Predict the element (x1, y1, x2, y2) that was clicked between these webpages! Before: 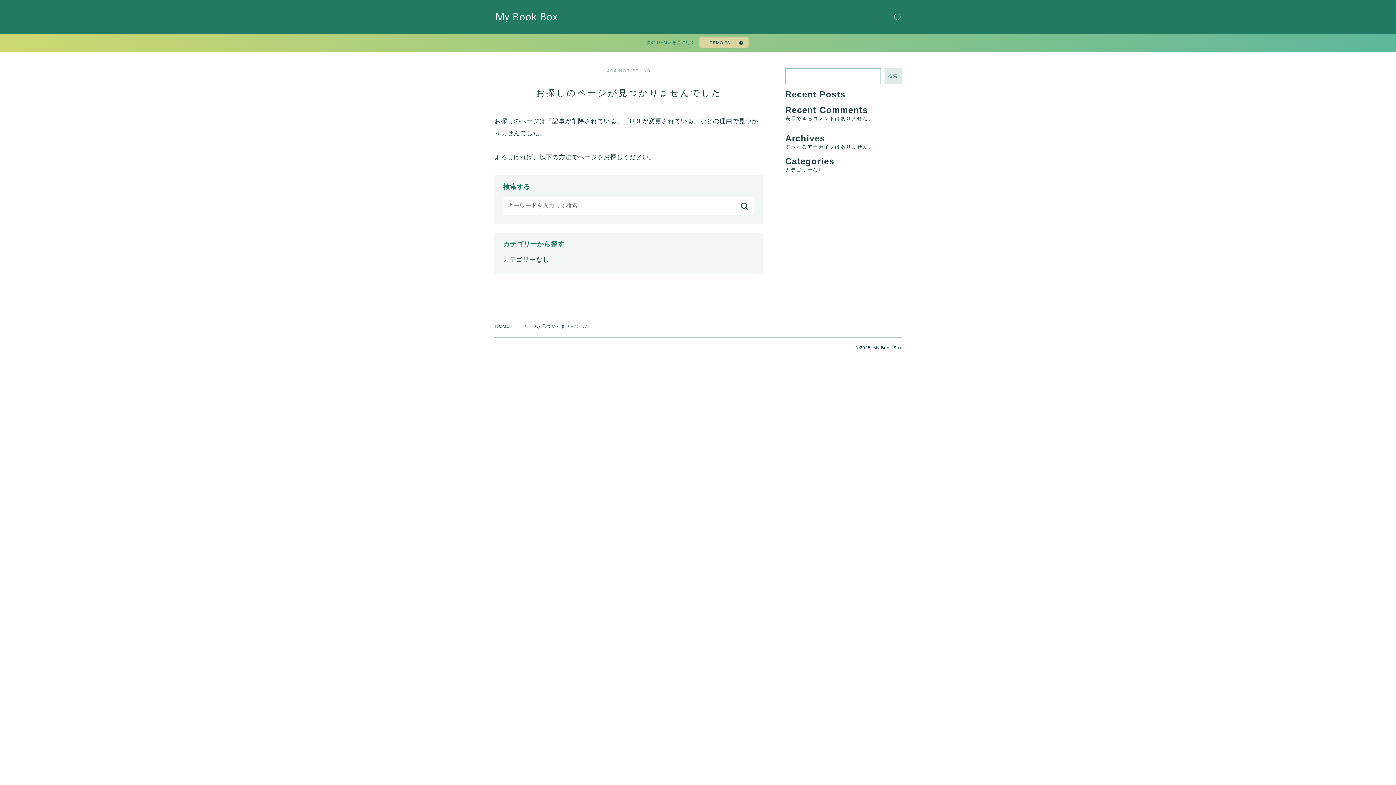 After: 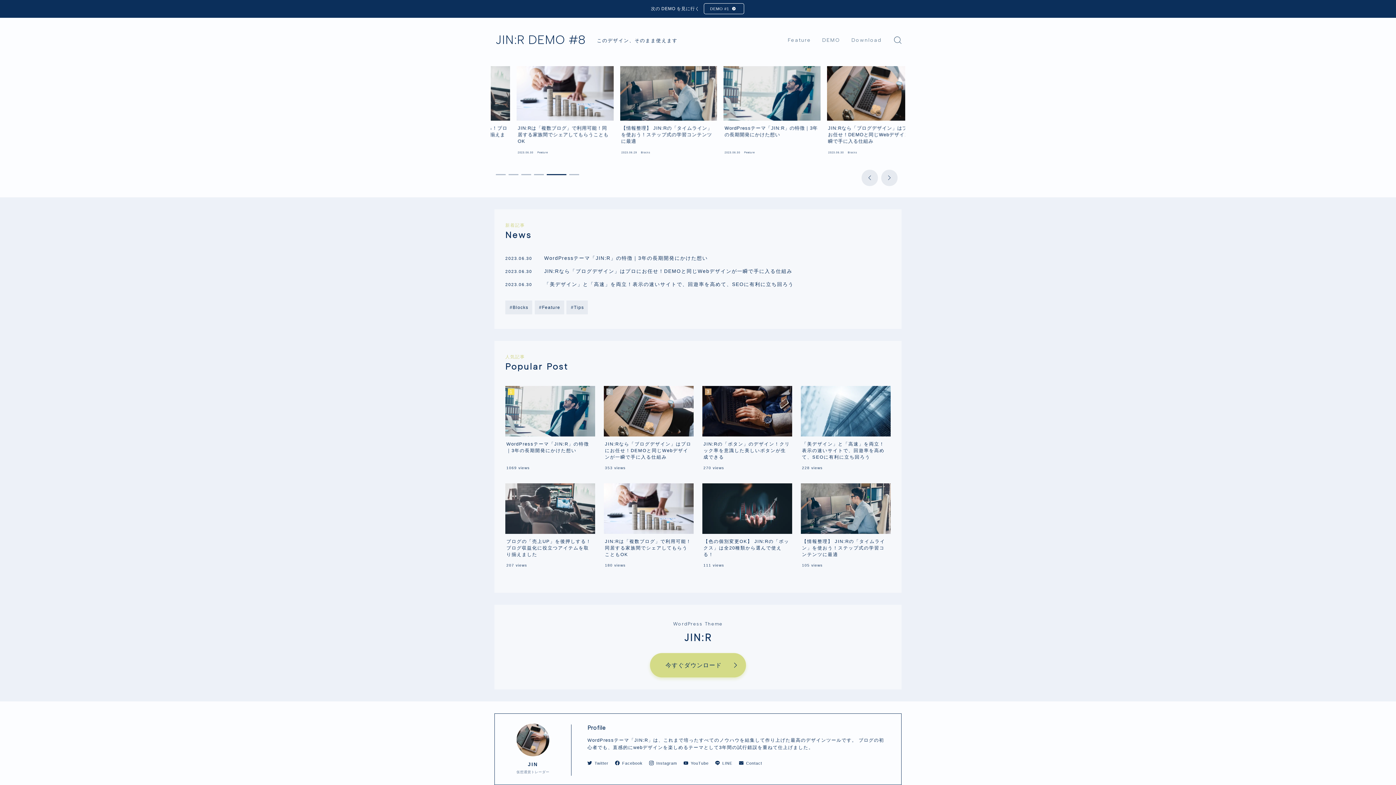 Action: label: DEMO #8 bbox: (699, 37, 748, 48)